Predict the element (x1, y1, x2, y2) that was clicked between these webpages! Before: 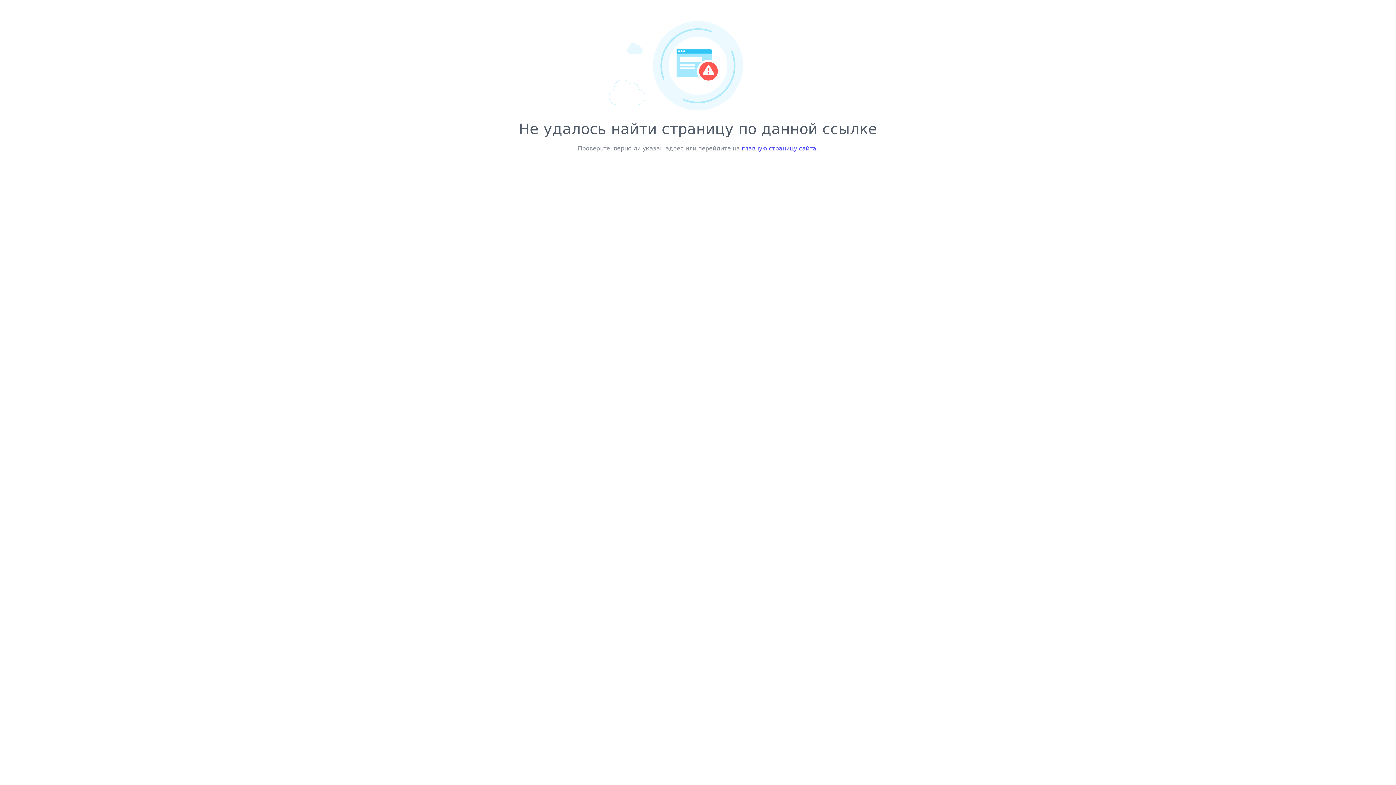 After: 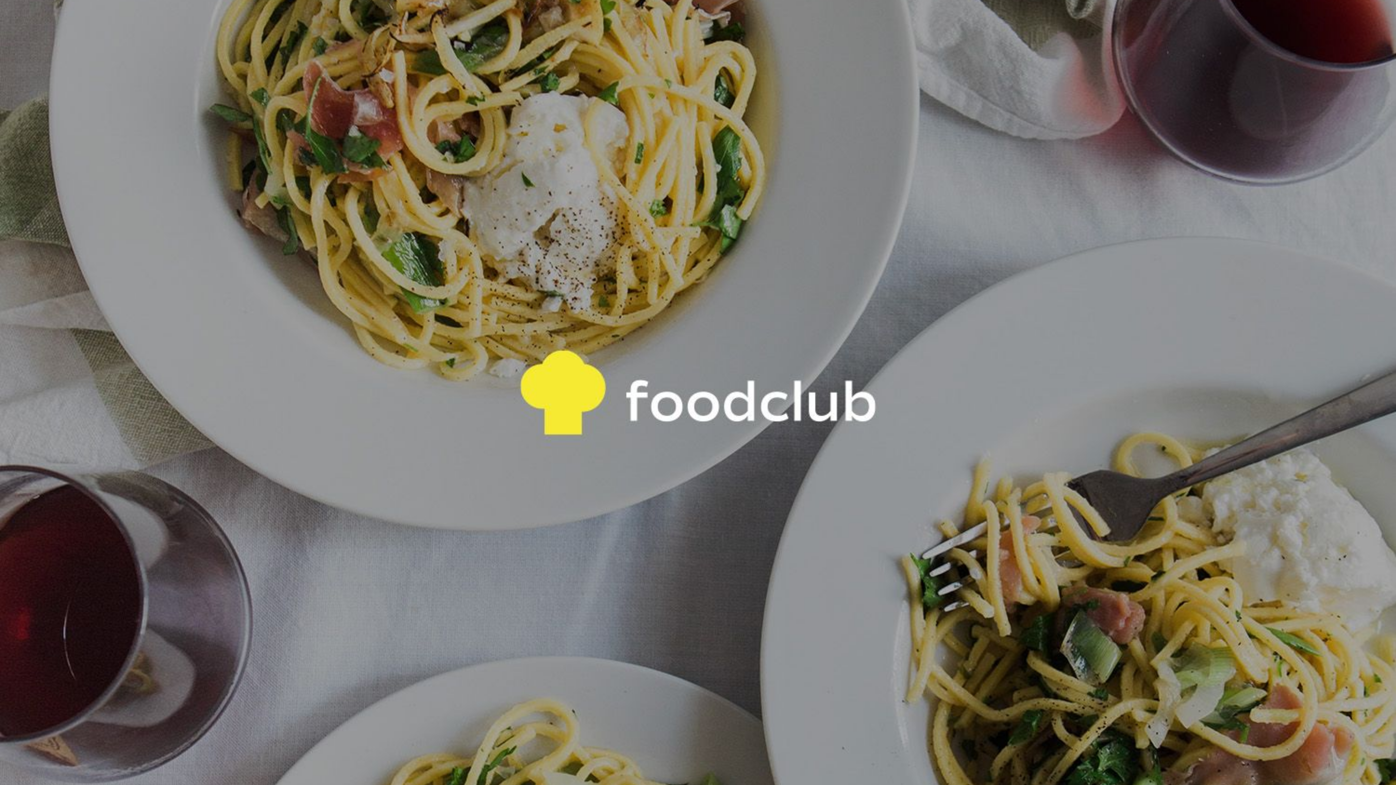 Action: label: главную страницу сайта bbox: (742, 145, 816, 152)